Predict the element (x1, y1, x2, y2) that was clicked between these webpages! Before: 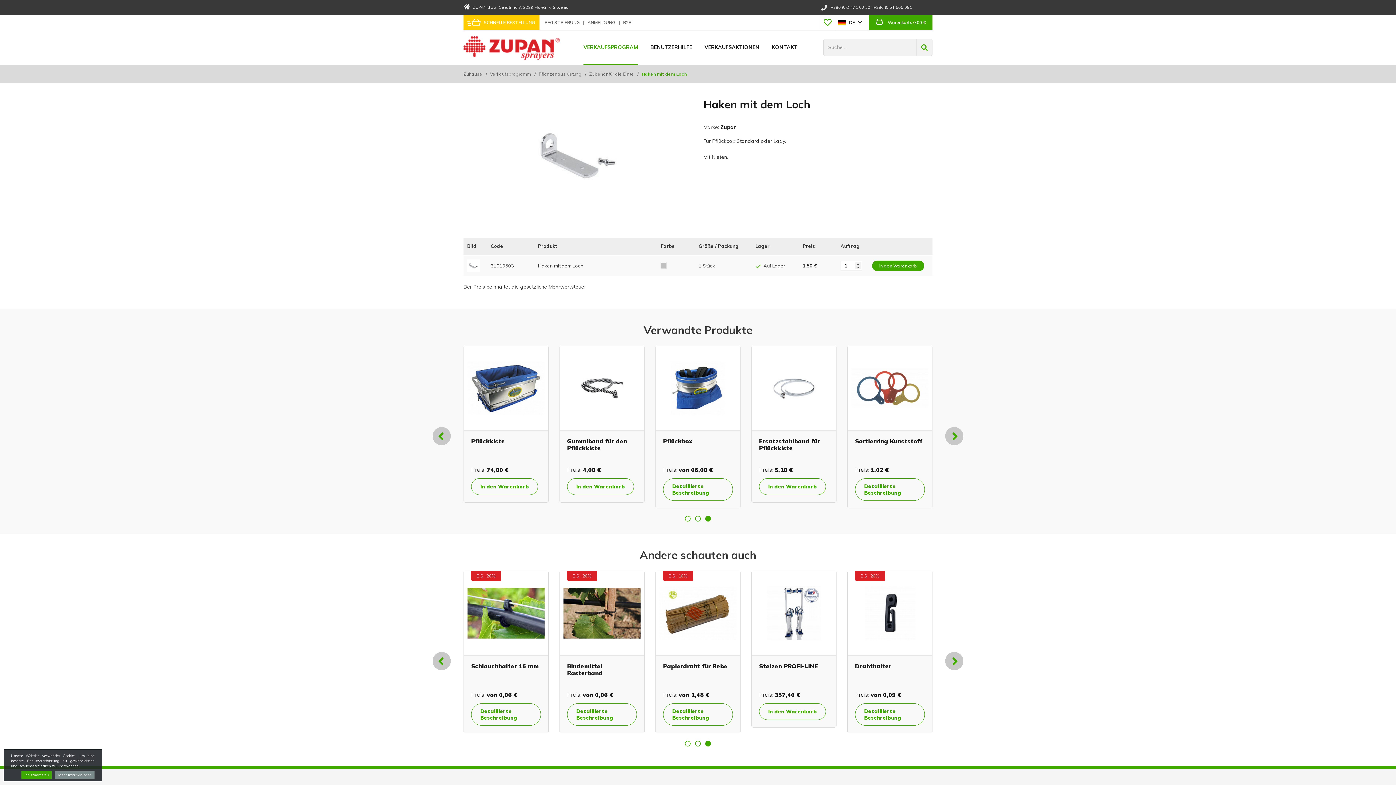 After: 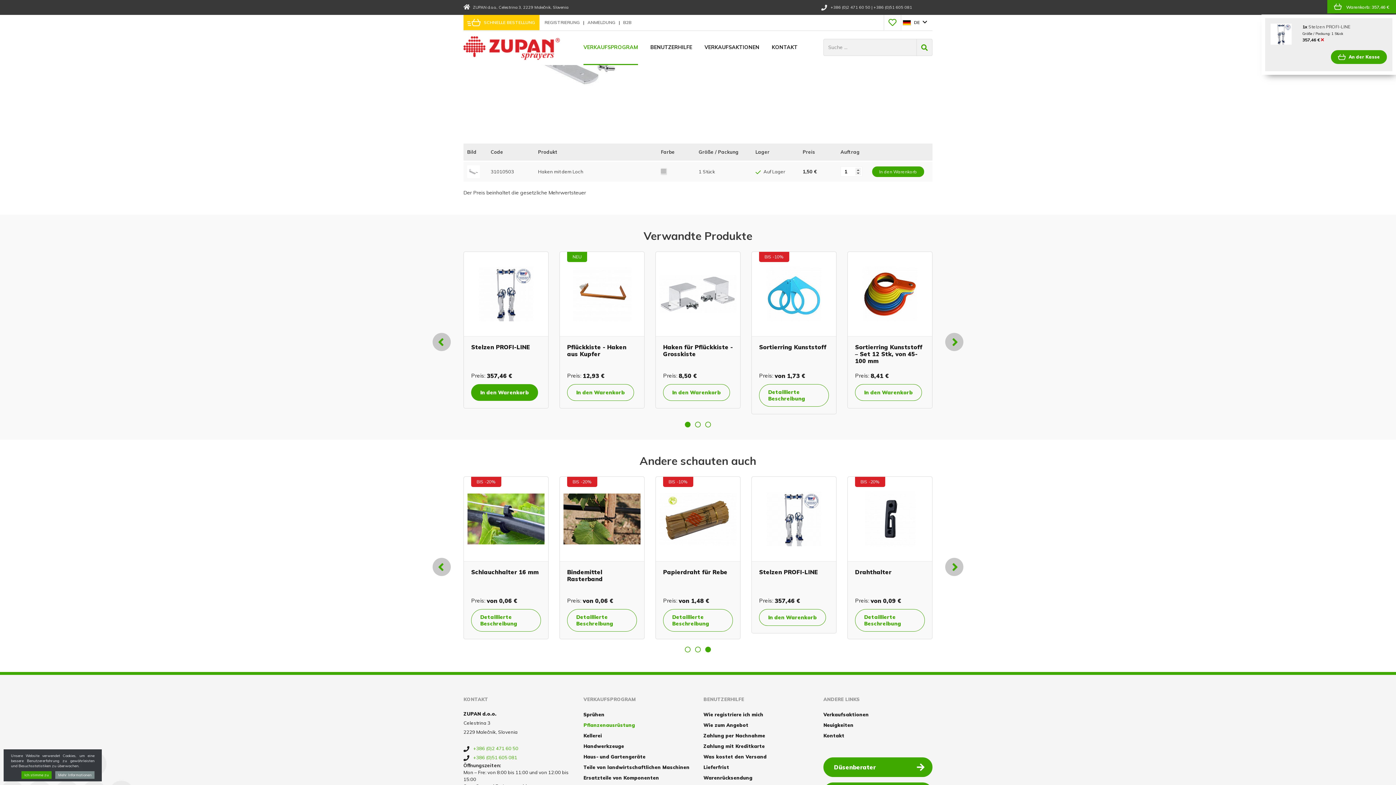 Action: label: In den Warenkorb bbox: (471, 478, 538, 495)